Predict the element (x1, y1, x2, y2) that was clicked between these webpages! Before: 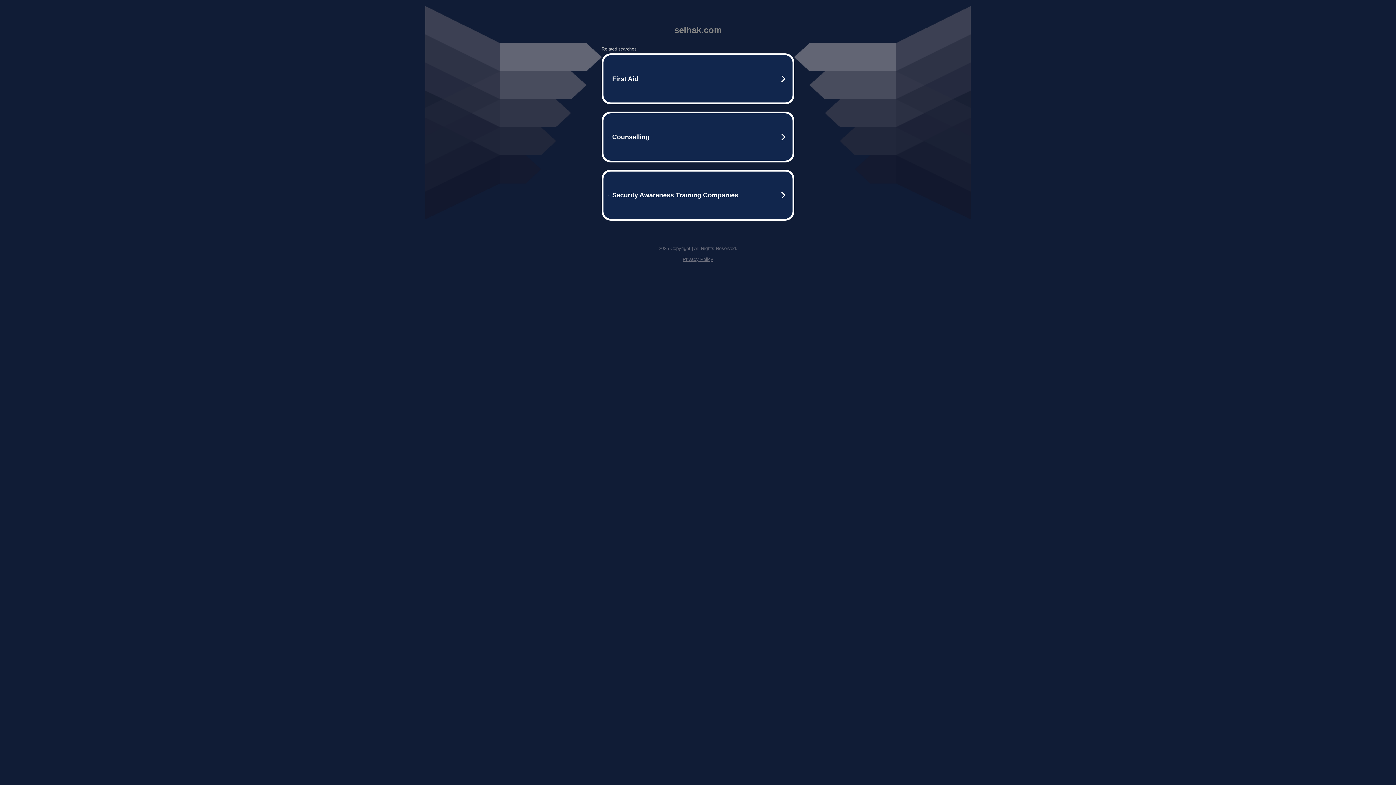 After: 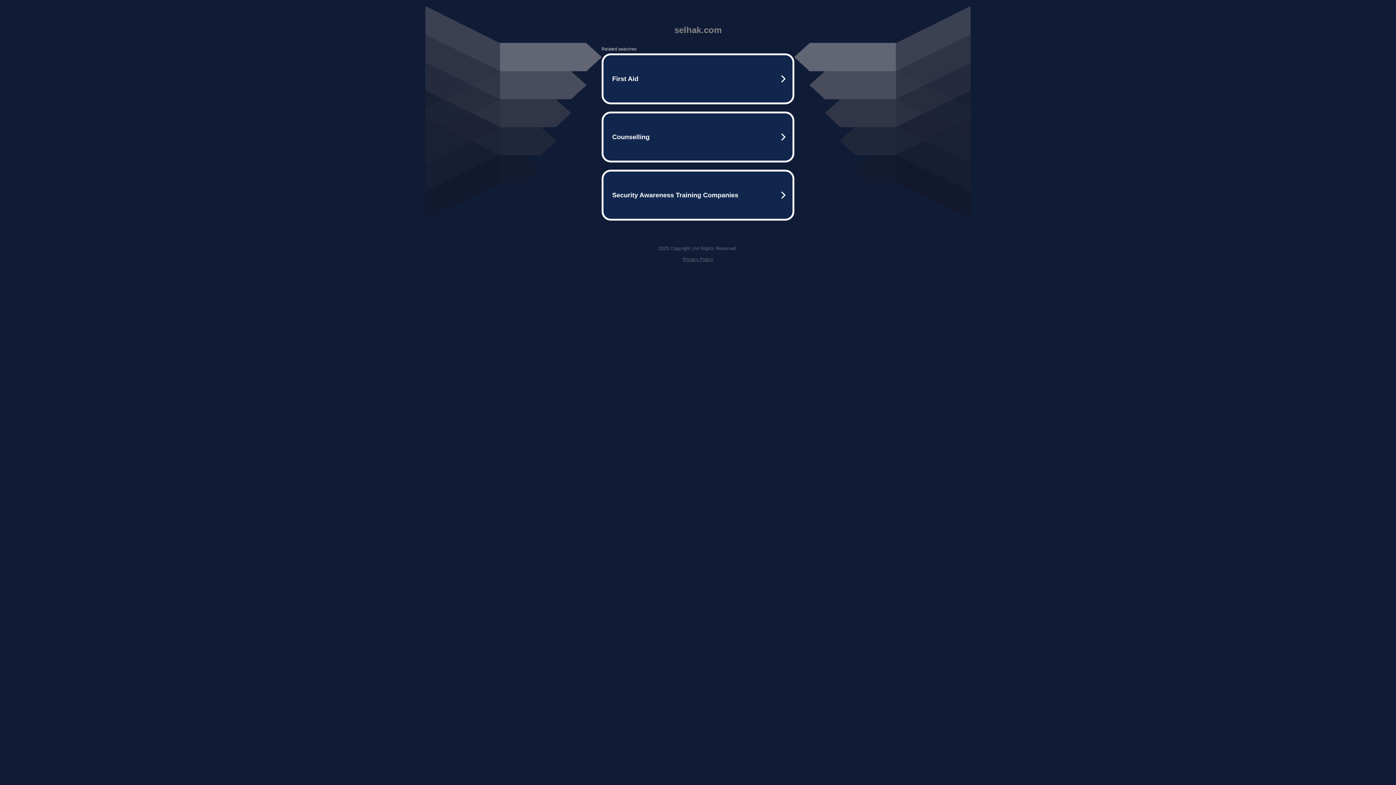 Action: bbox: (682, 256, 713, 262) label: Privacy Policy